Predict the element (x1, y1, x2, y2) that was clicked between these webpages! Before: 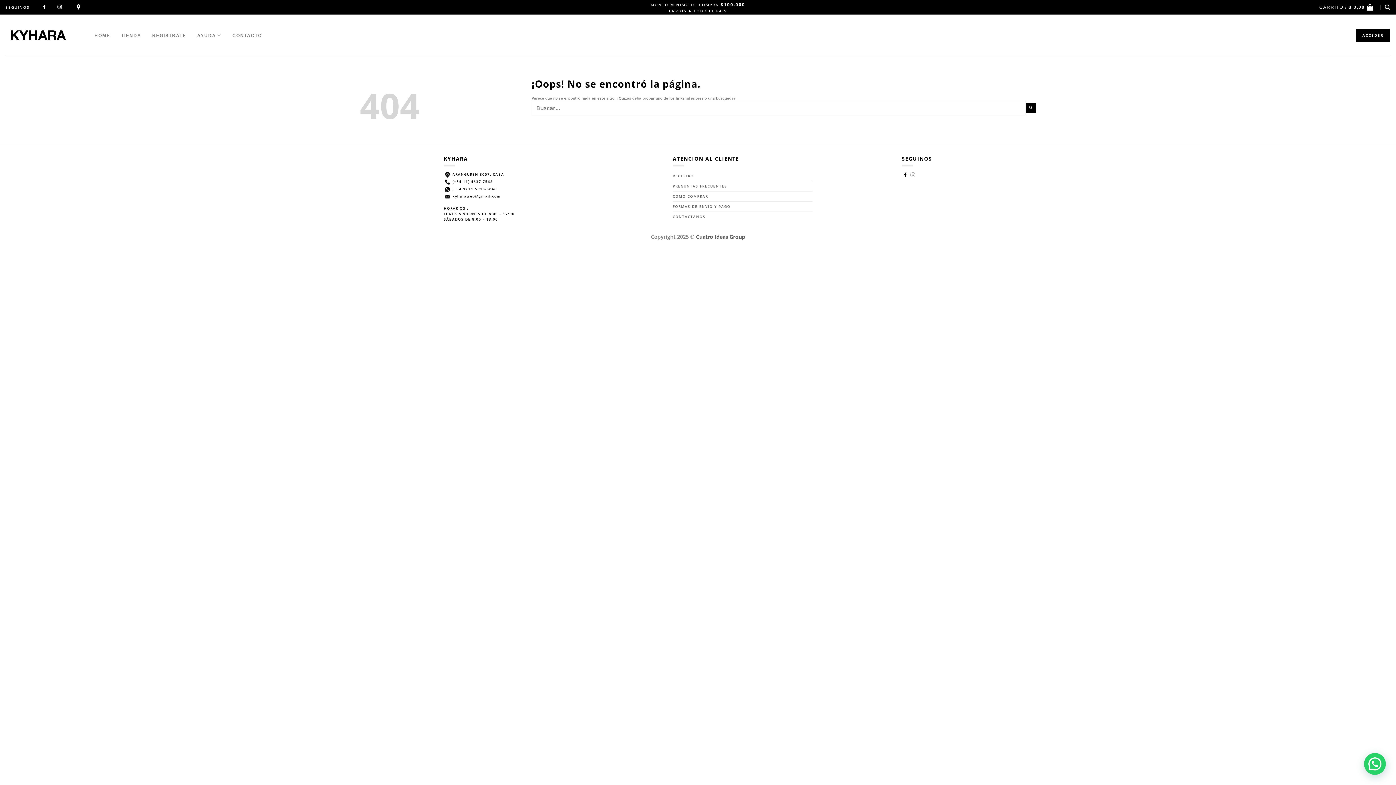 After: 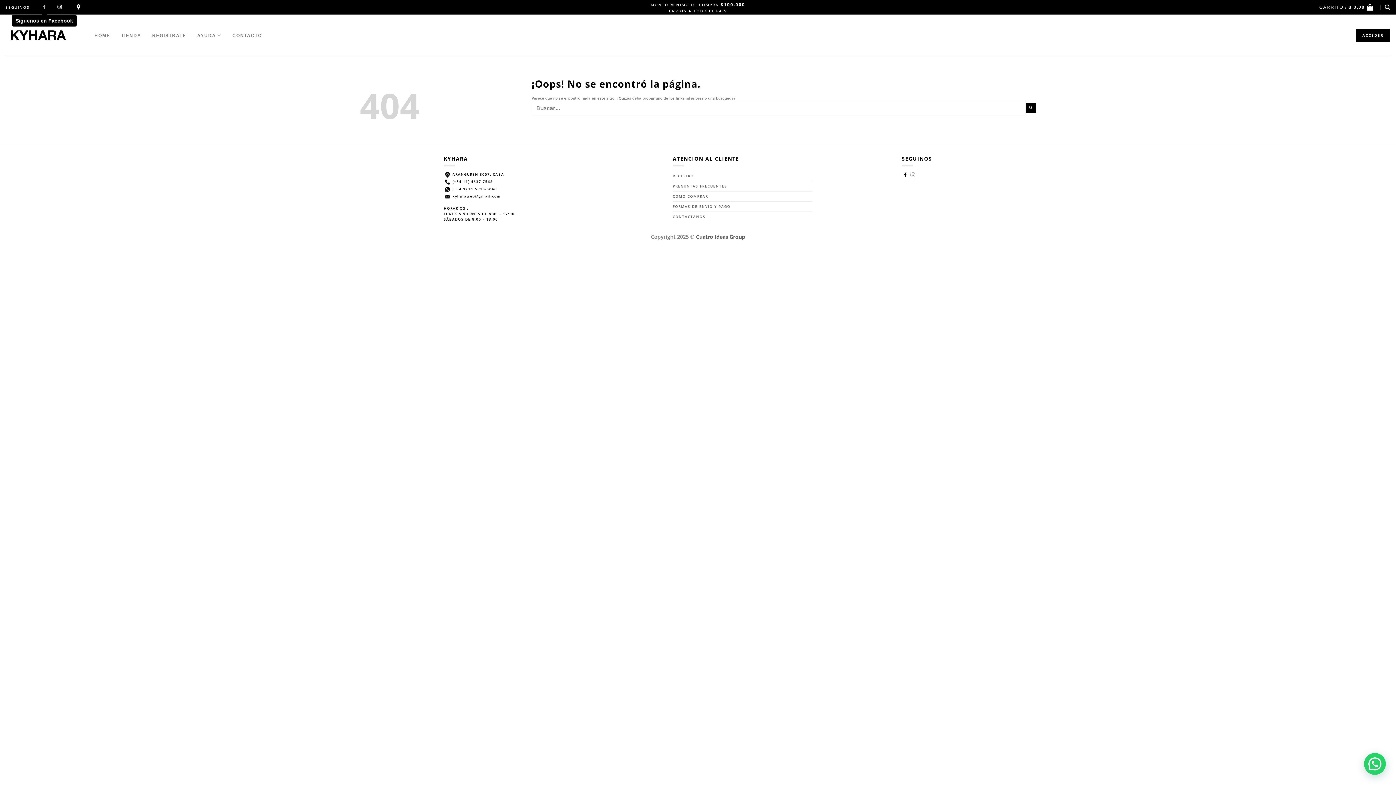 Action: label: Síguenos en Facebook bbox: (42, 4, 46, 9)